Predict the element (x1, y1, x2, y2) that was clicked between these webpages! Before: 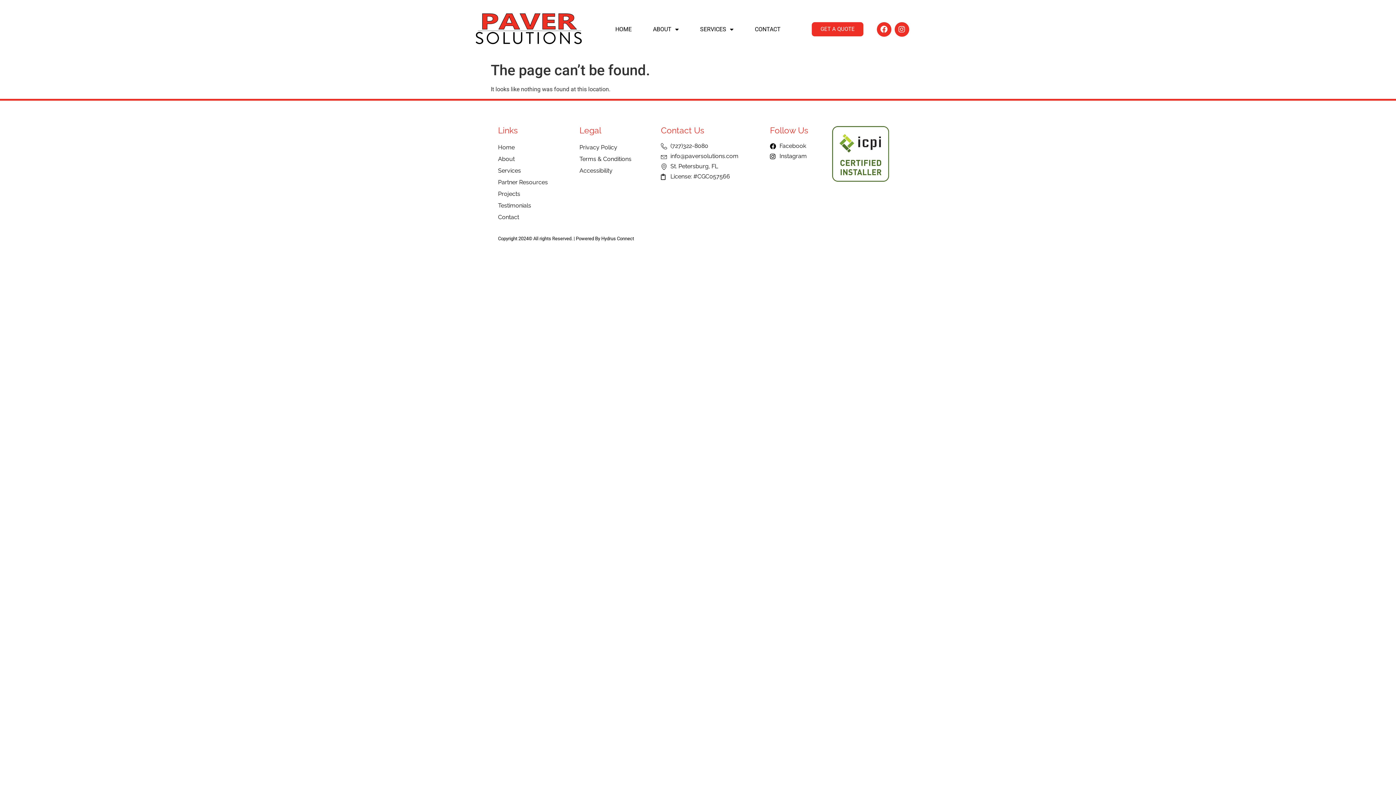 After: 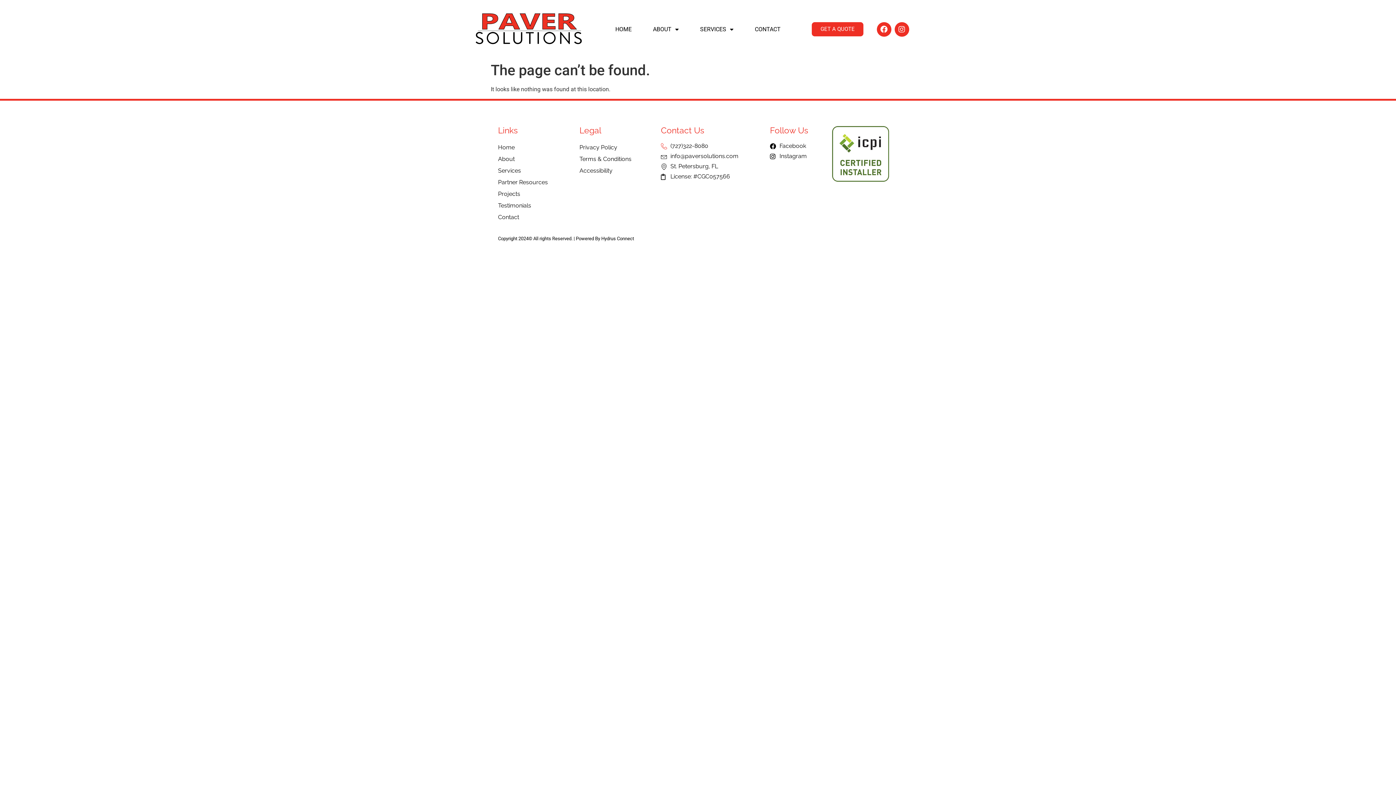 Action: label: (727)322-8080 bbox: (661, 141, 762, 150)